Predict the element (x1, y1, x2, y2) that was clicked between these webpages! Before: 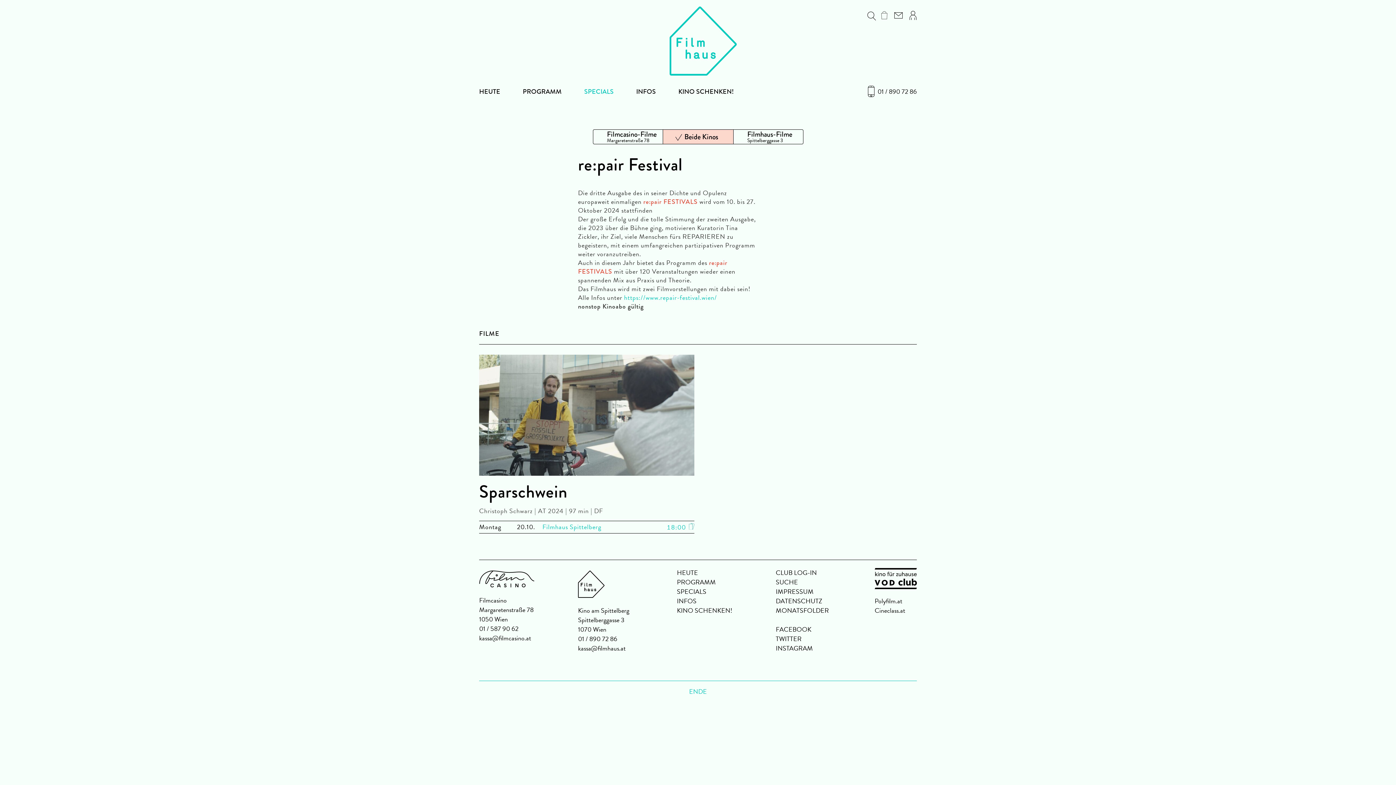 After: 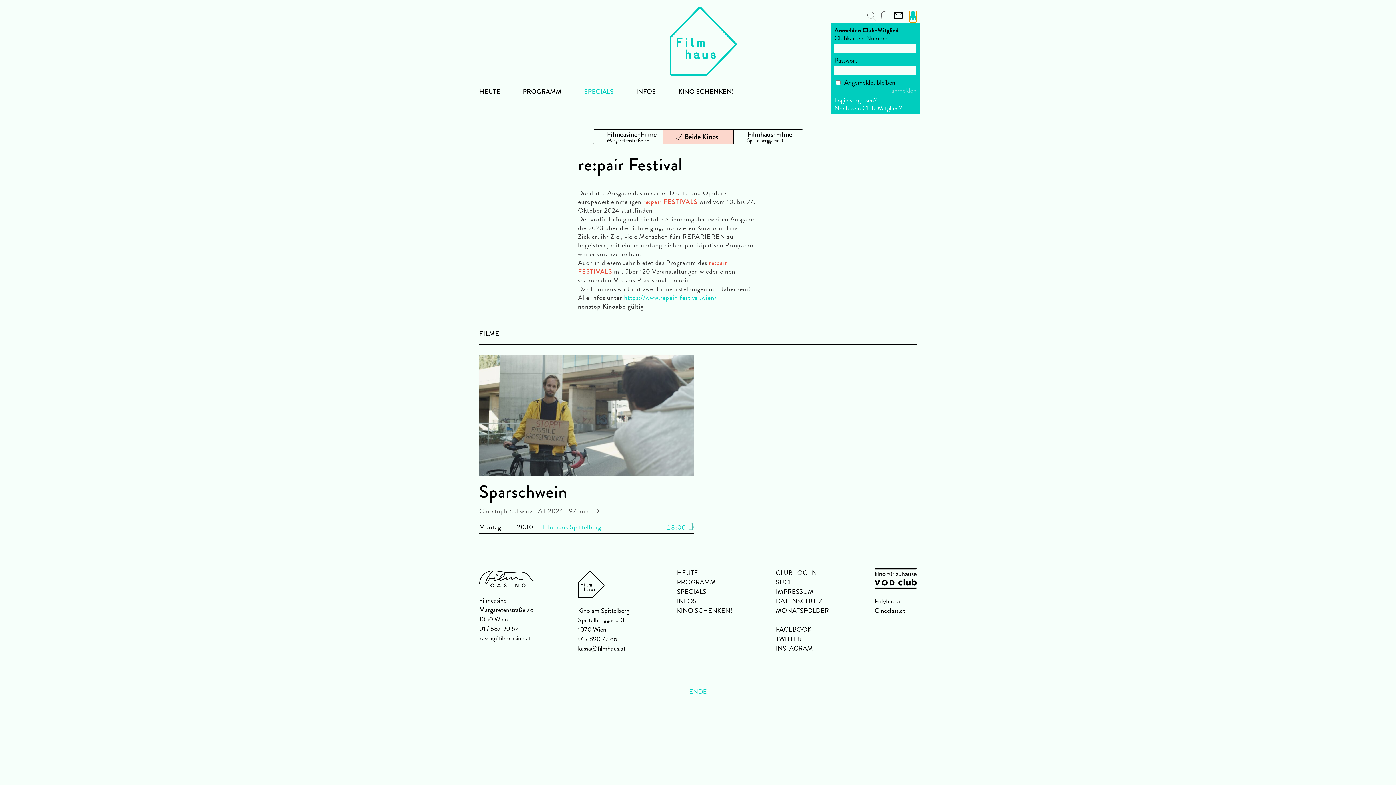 Action: label: Anmelden bbox: (909, 10, 916, 20)